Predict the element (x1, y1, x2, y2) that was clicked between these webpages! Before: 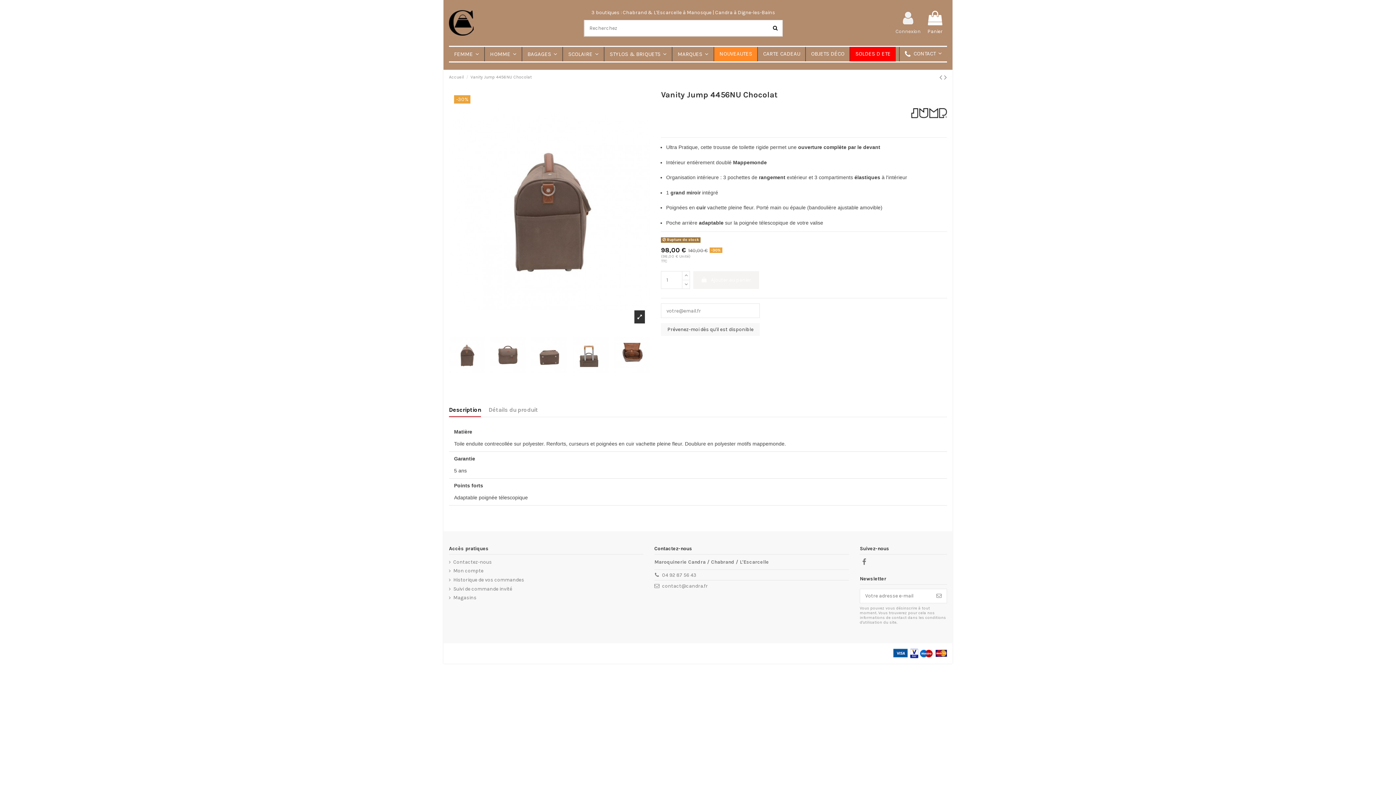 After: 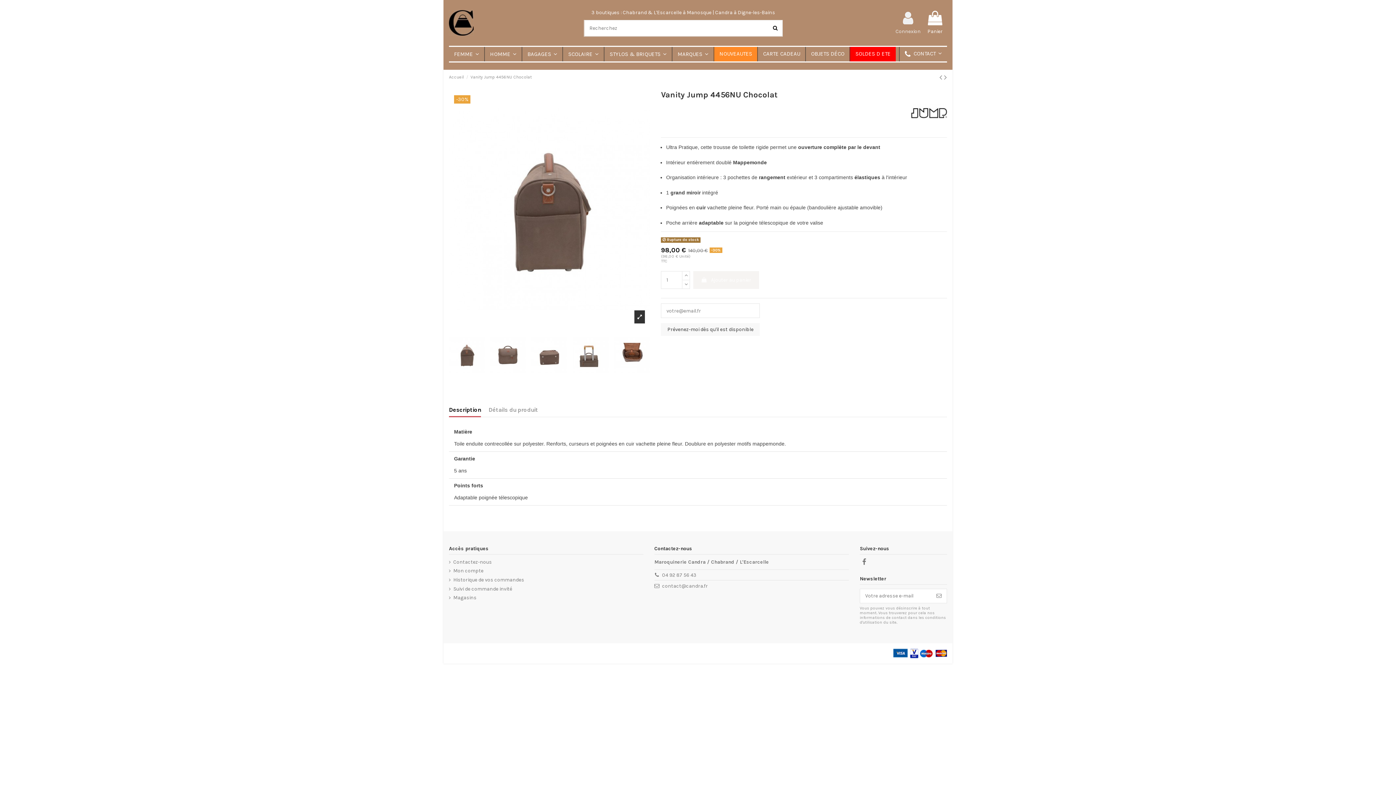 Action: label: Description bbox: (449, 406, 481, 417)